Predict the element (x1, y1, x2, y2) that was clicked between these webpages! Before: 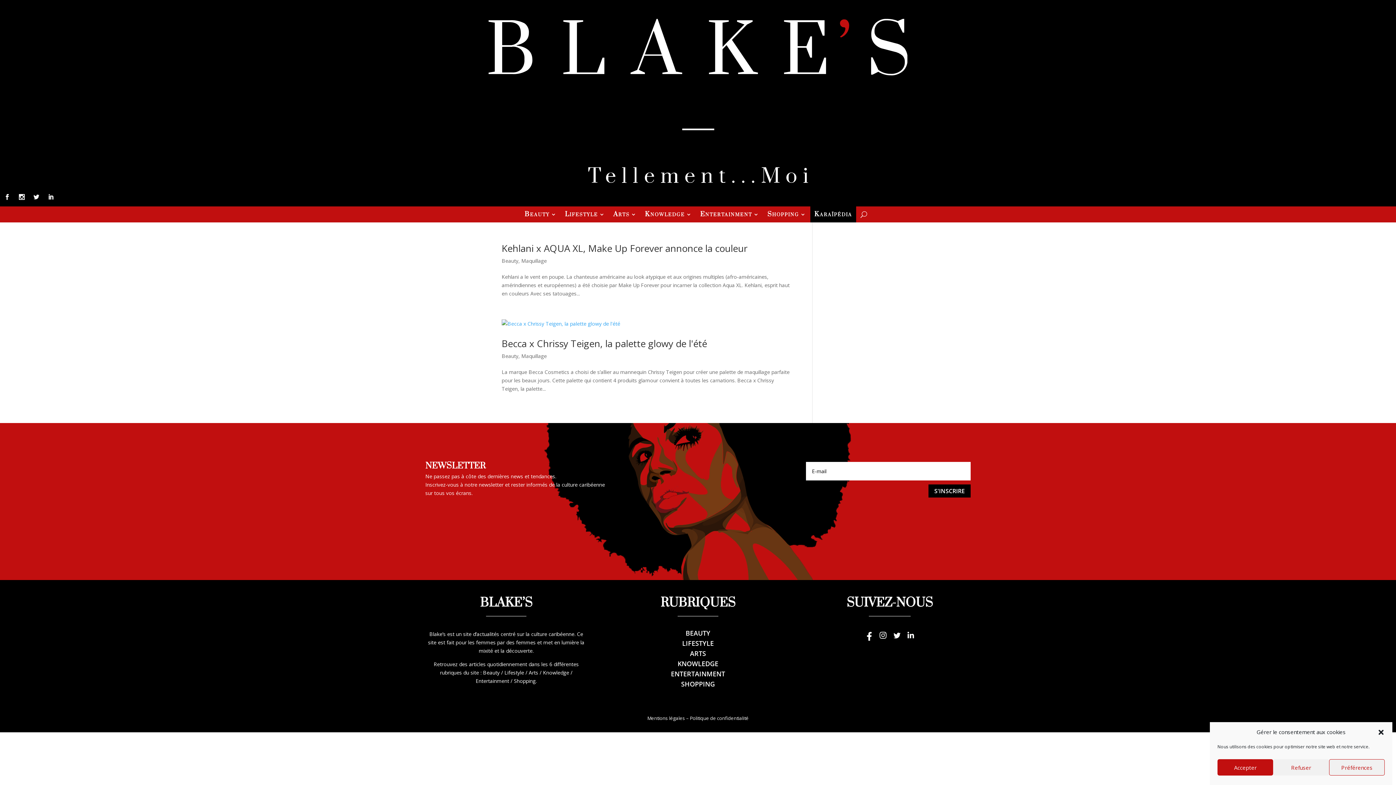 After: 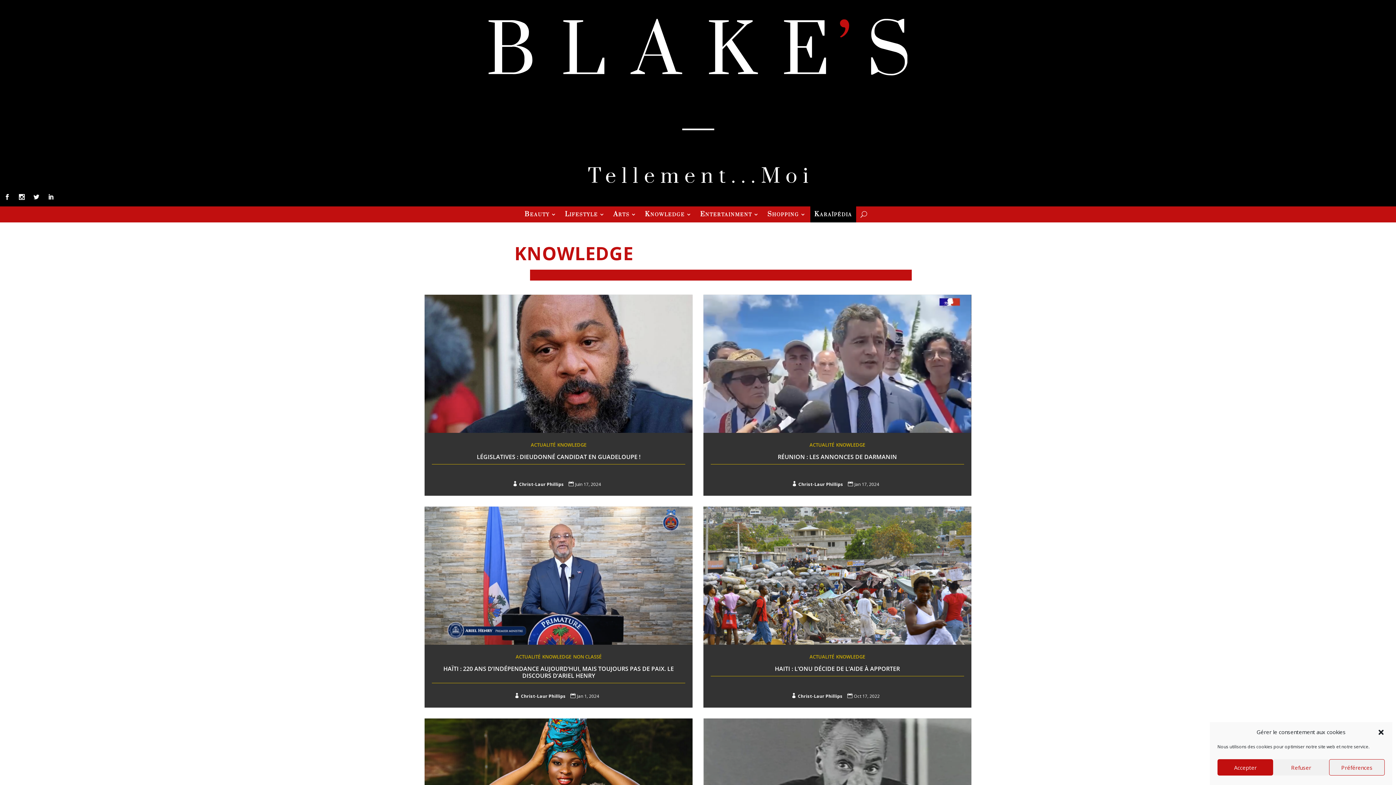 Action: bbox: (645, 211, 692, 219) label: Knowledge